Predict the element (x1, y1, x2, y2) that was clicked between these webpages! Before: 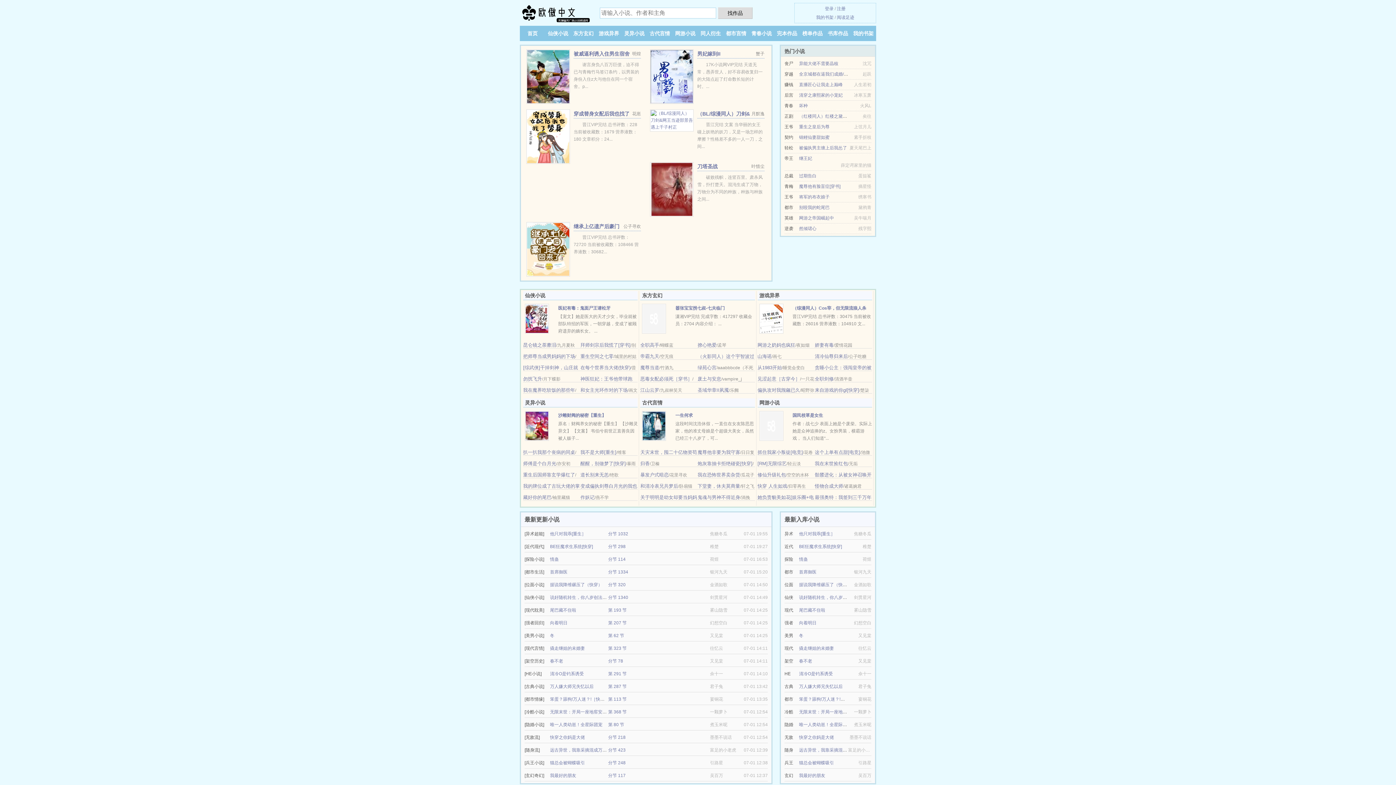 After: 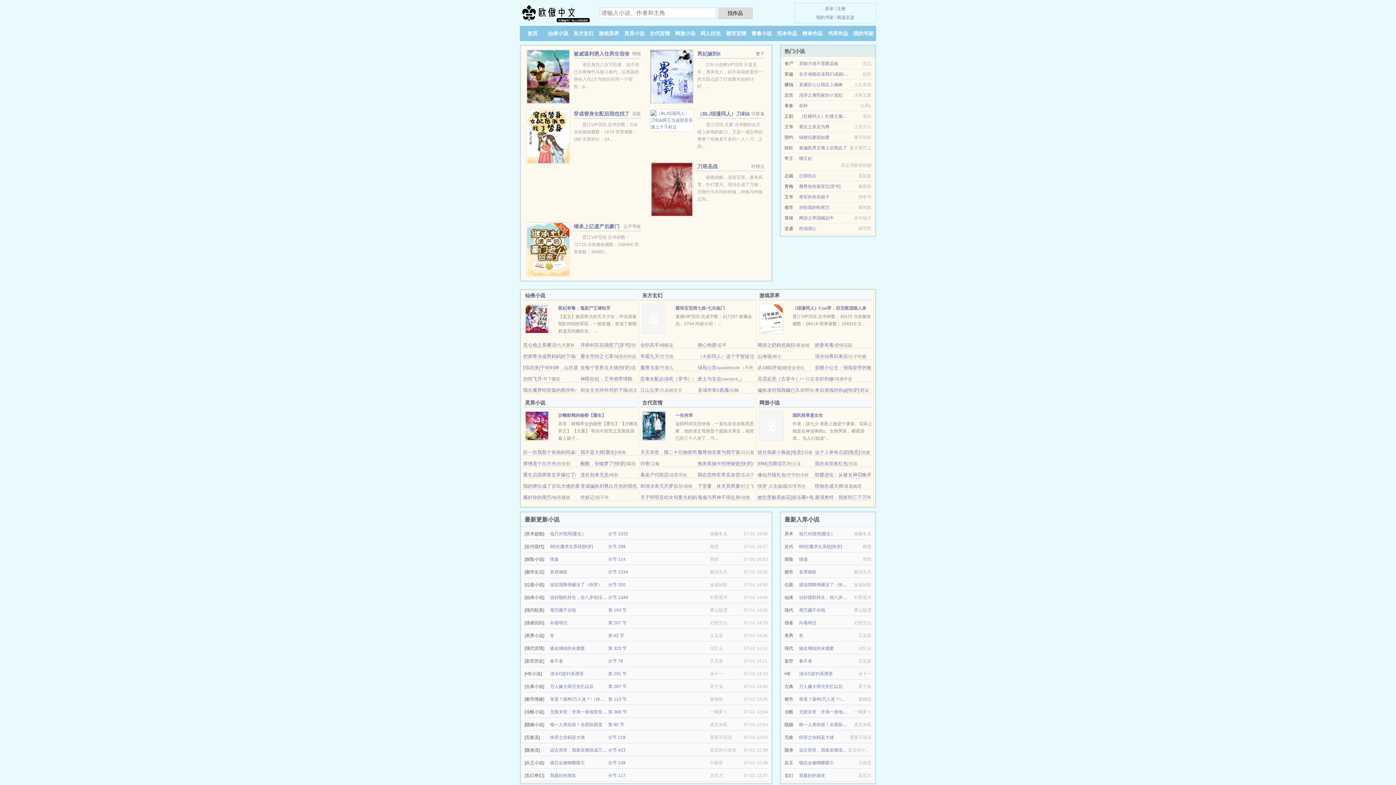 Action: label: 魔尊他有脸盲症[穿书] bbox: (799, 184, 840, 189)